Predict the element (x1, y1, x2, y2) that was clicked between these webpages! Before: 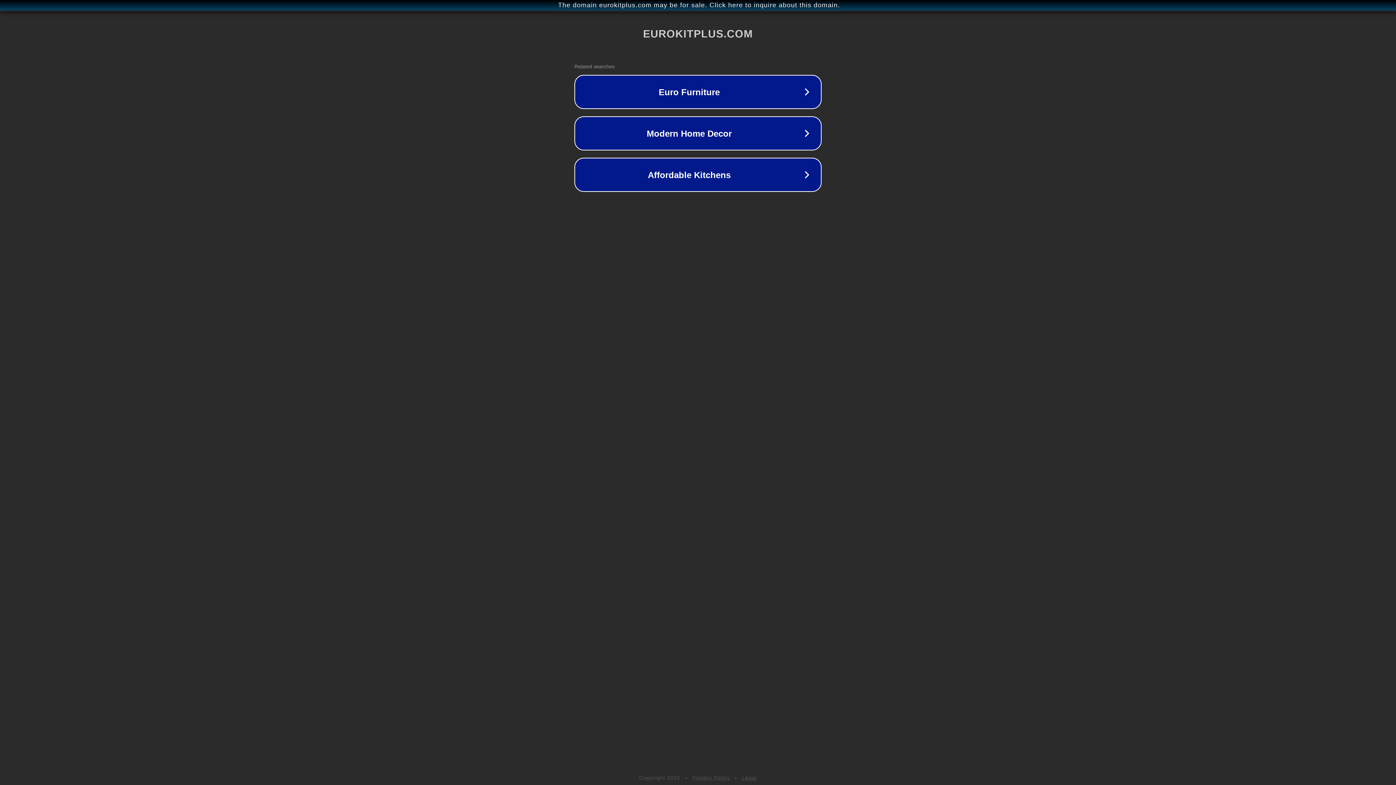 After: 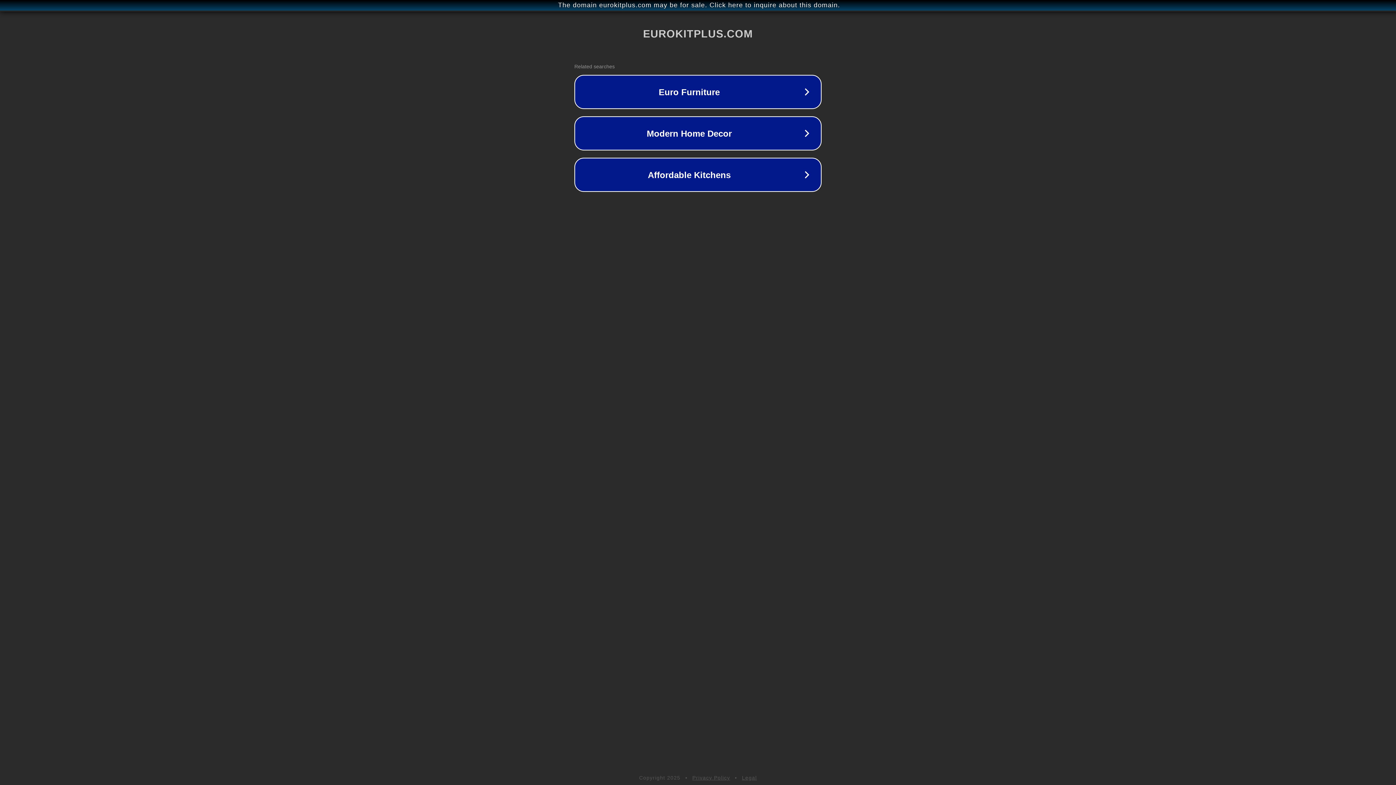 Action: bbox: (692, 775, 730, 781) label: Privacy Policy